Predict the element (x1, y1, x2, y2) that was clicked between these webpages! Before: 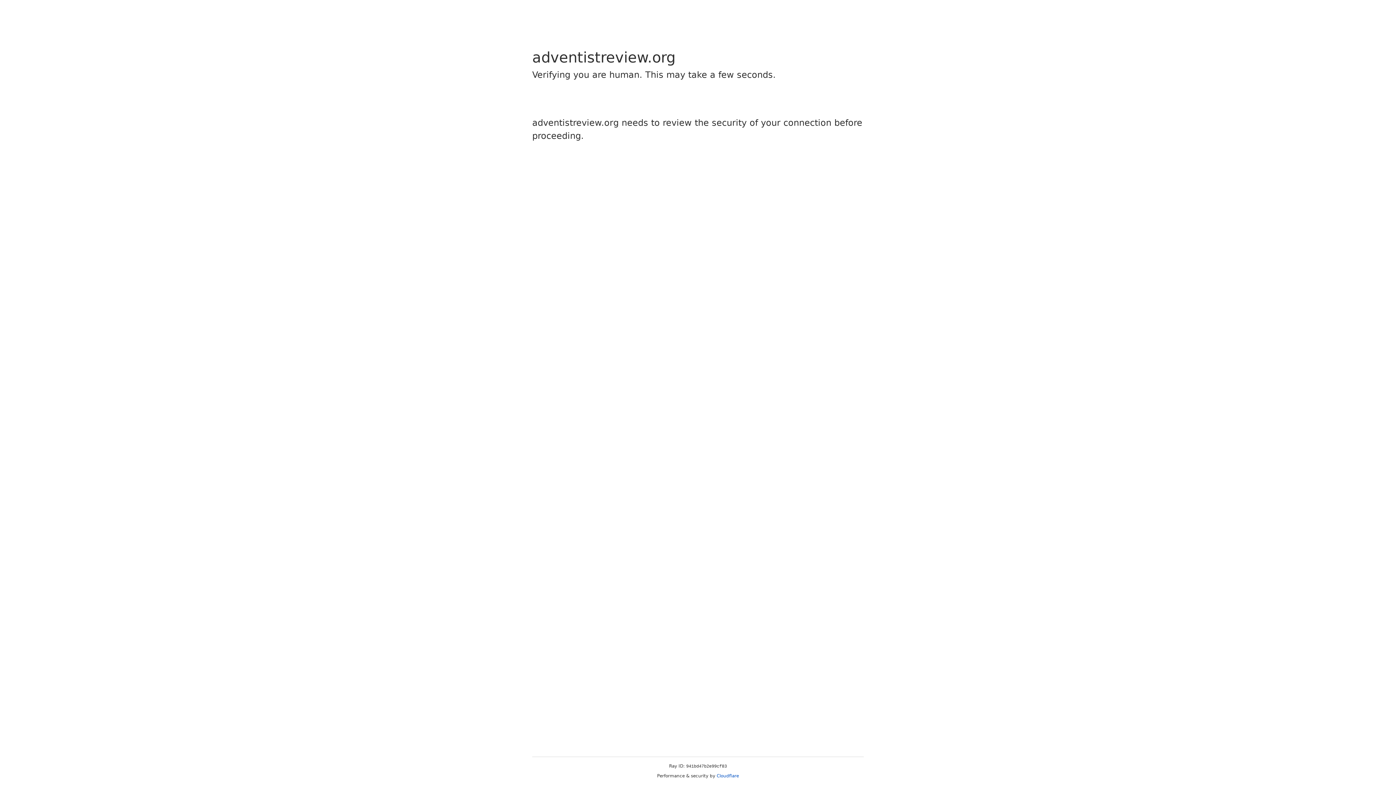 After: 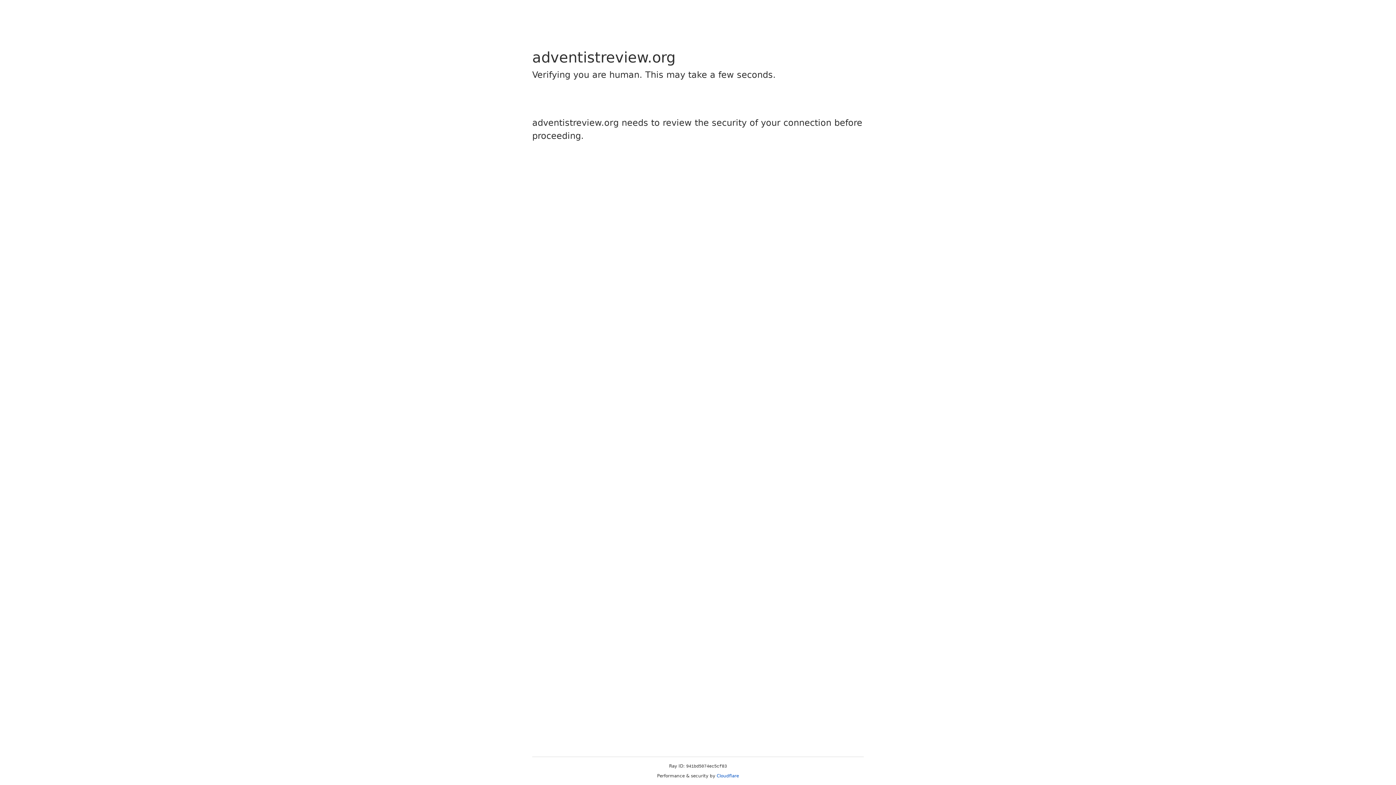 Action: label: Cloudflare bbox: (716, 773, 739, 778)